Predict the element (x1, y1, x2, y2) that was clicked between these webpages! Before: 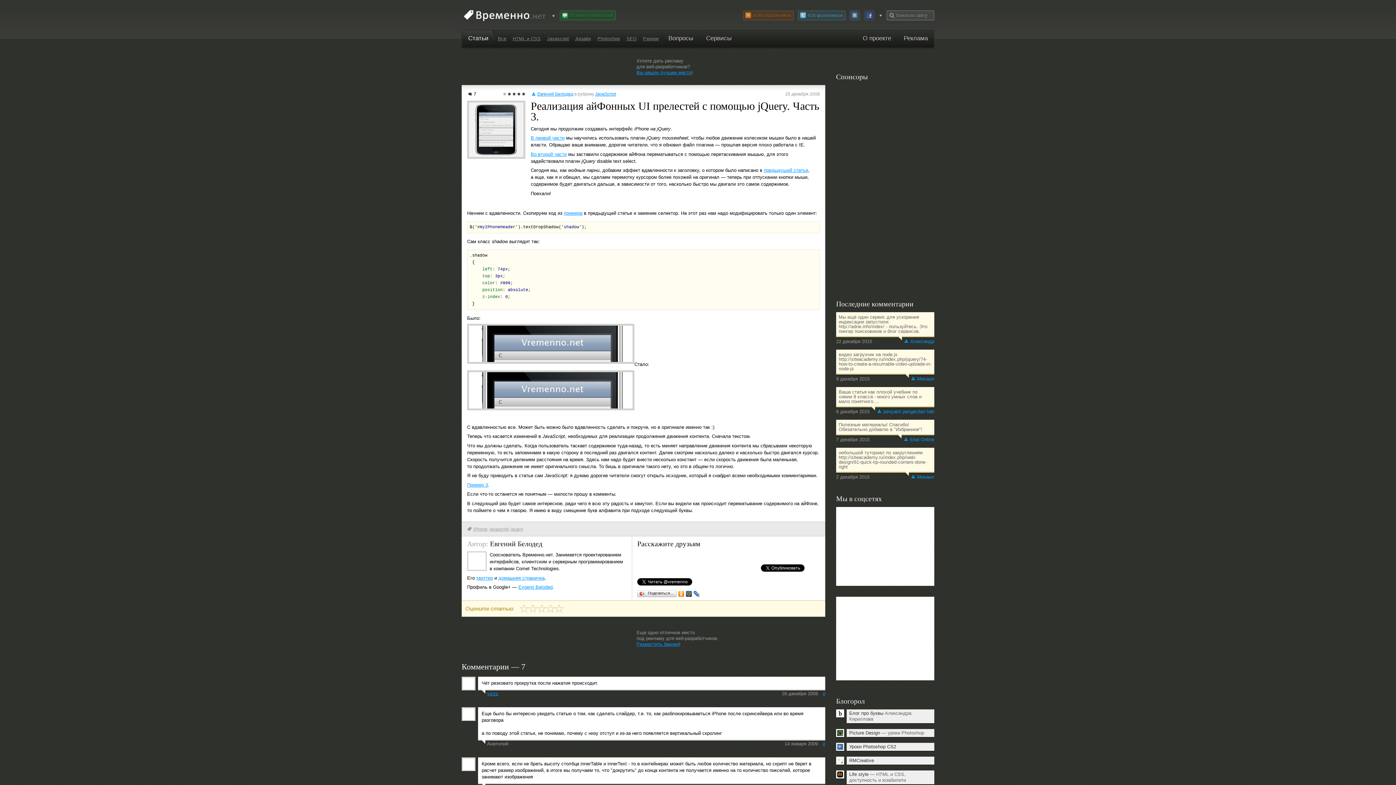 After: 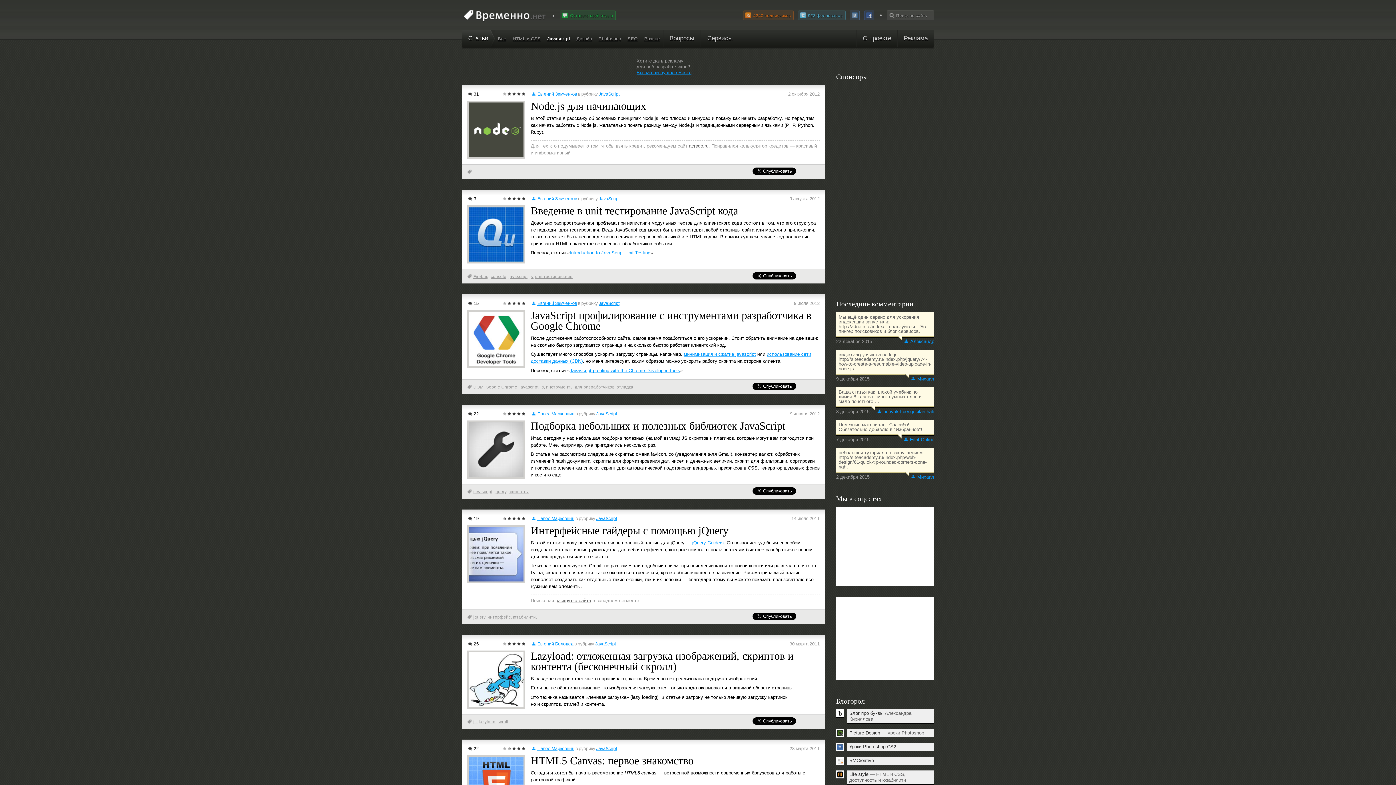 Action: label: Javascript bbox: (544, 30, 572, 47)